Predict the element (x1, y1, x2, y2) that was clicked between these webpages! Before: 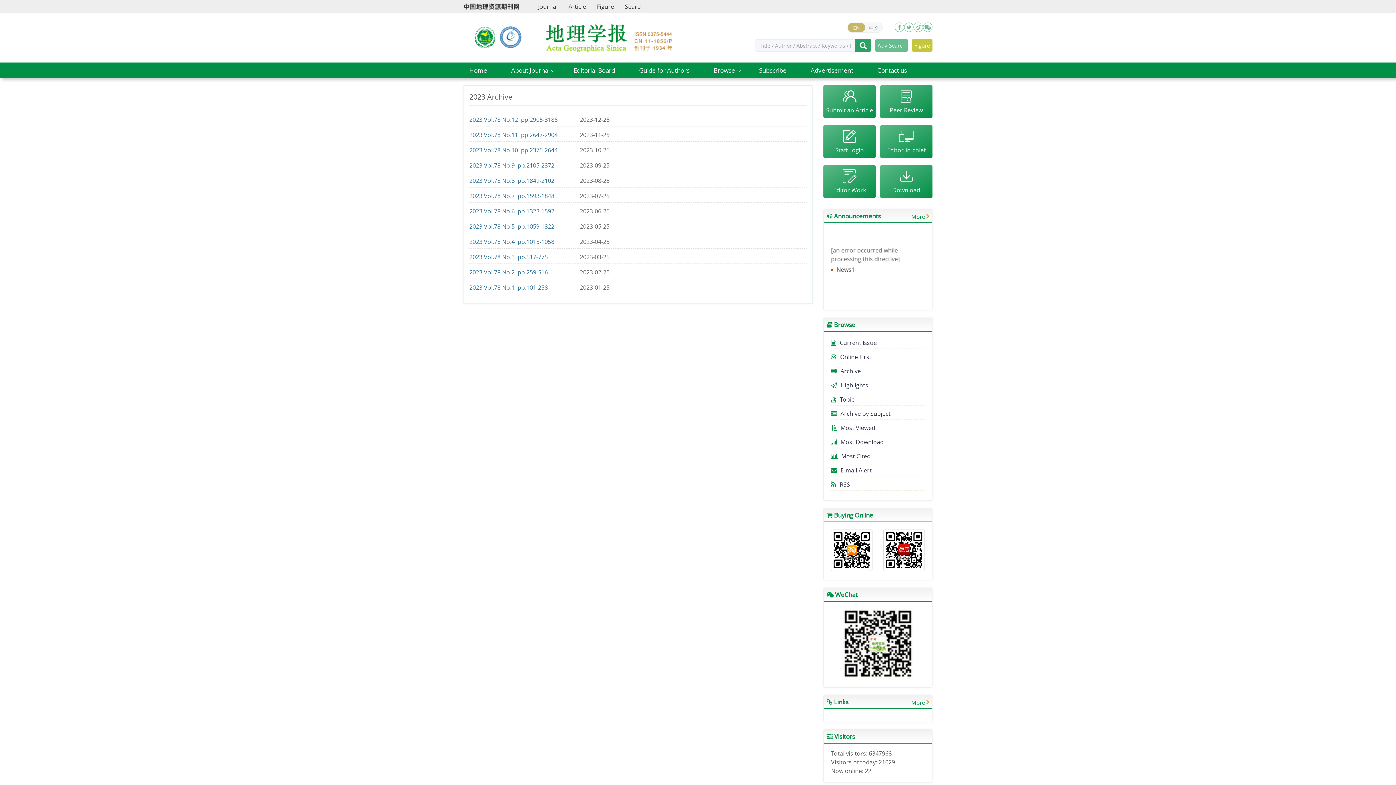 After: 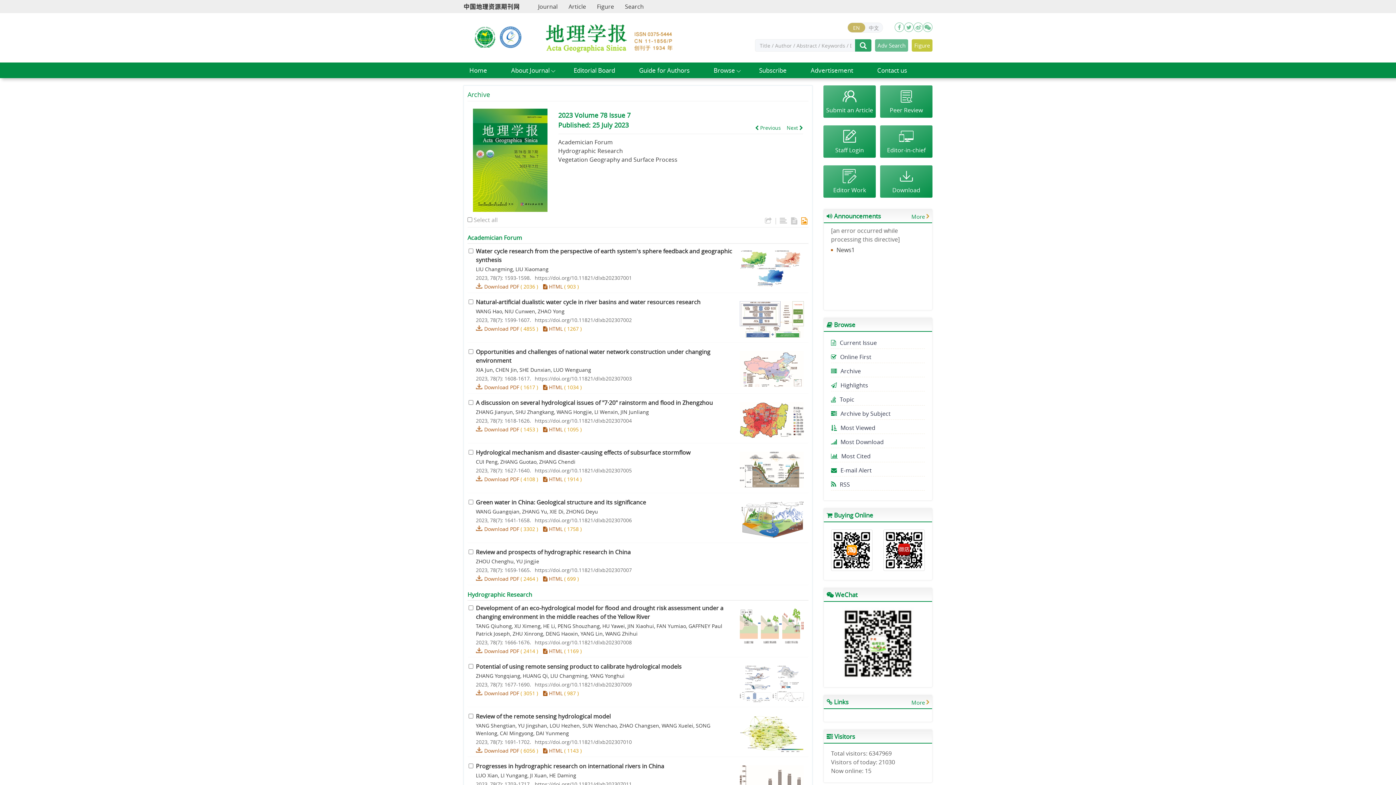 Action: label: 2023 Vol.78 No.7  pp.1593-1848 bbox: (469, 192, 578, 200)